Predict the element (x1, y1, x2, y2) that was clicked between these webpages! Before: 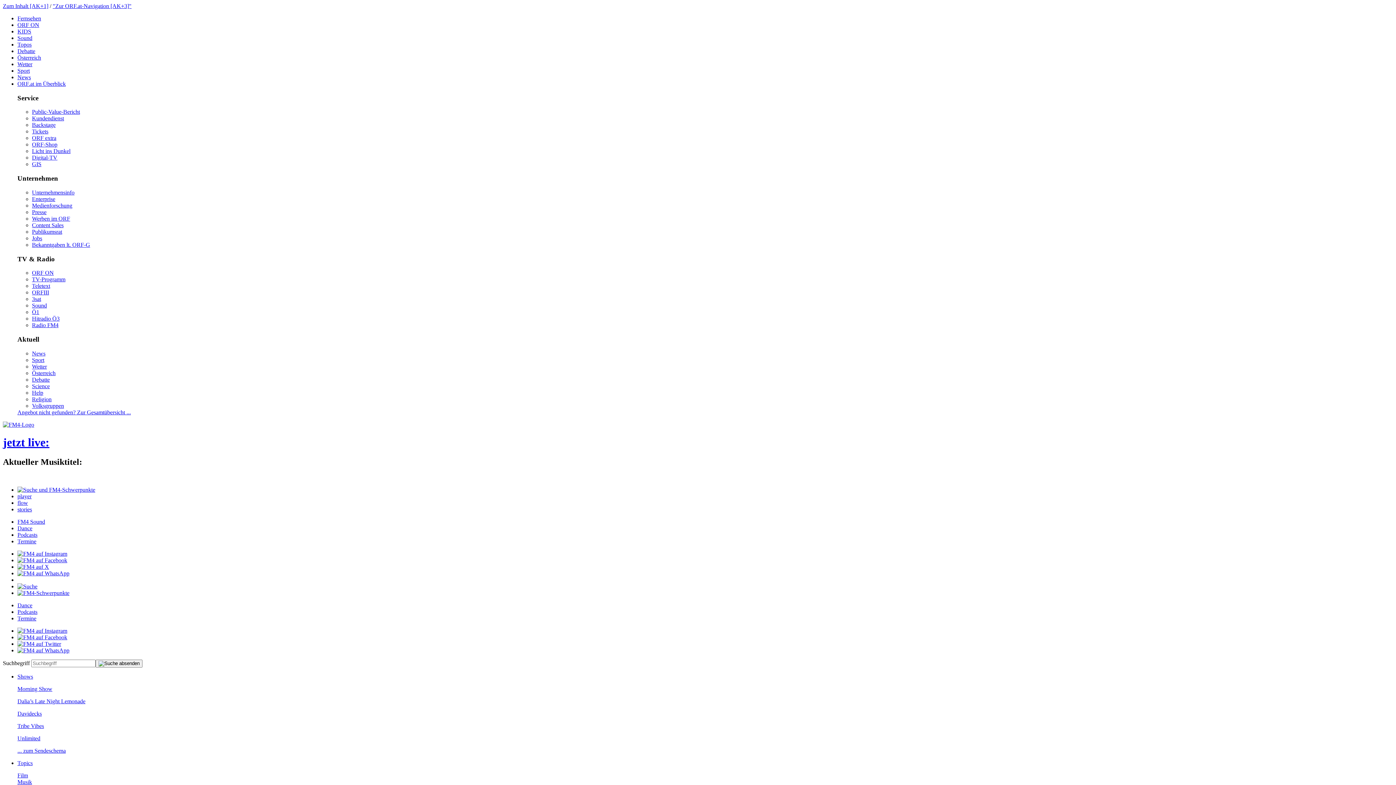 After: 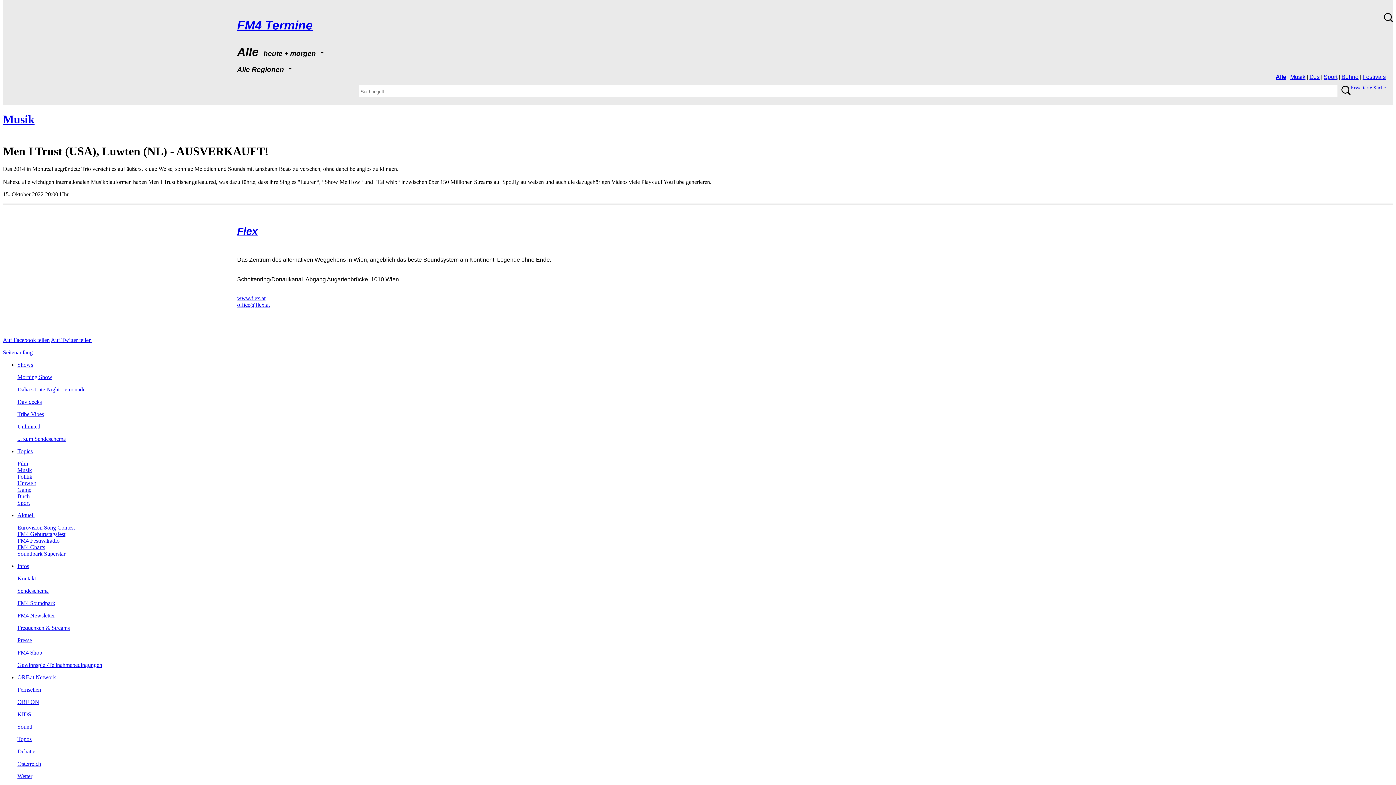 Action: bbox: (2, 2, 48, 9) label: Zum Inhalt [AK+1]